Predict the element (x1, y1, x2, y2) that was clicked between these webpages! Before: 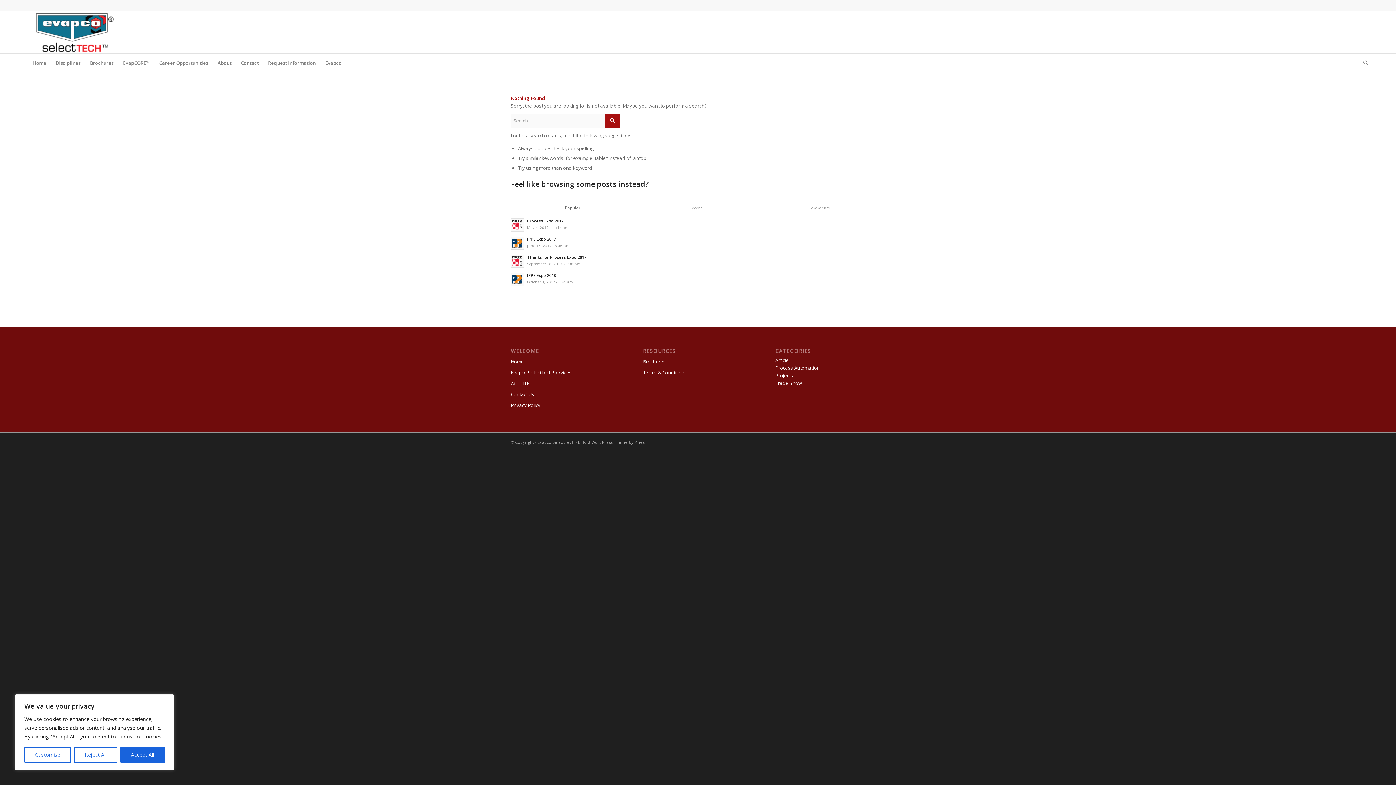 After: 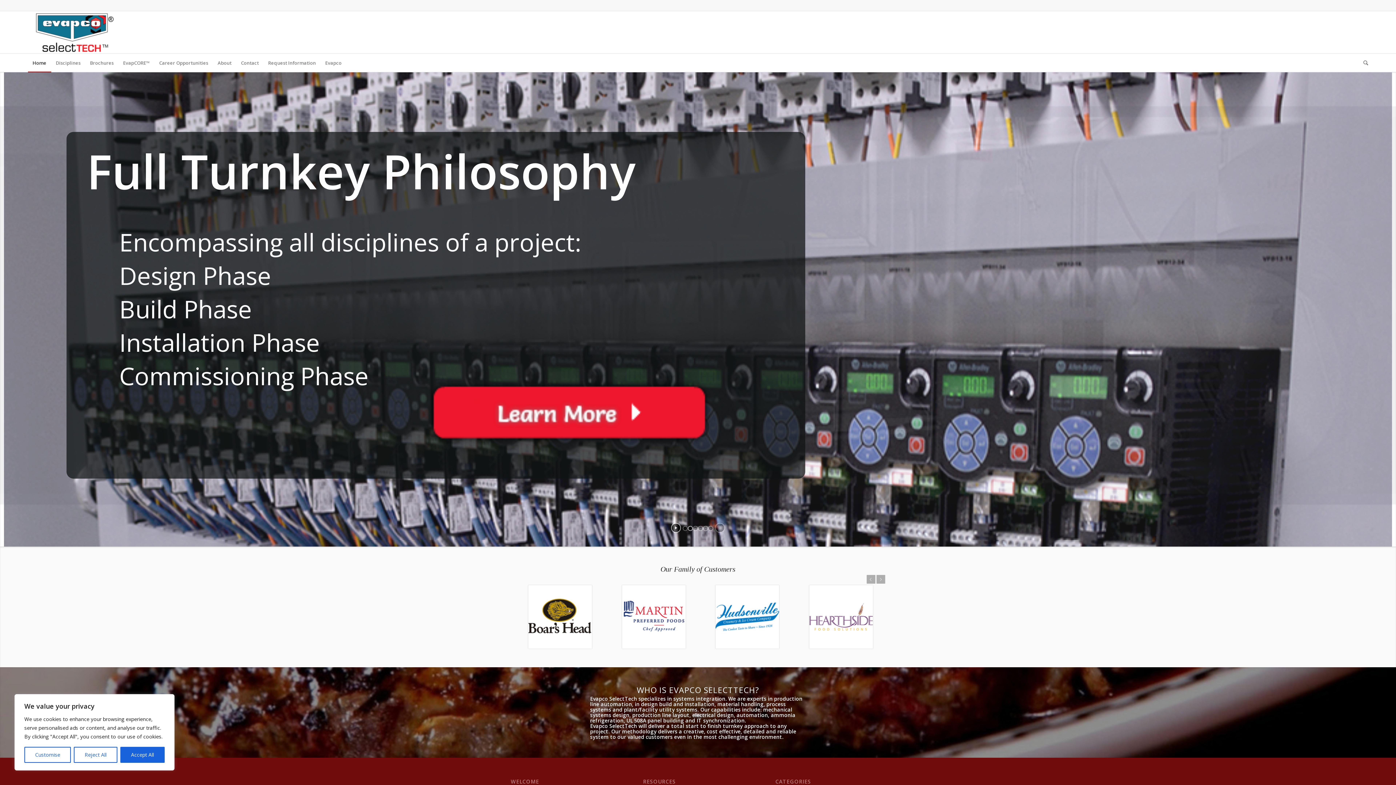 Action: label: Home bbox: (27, 53, 51, 72)